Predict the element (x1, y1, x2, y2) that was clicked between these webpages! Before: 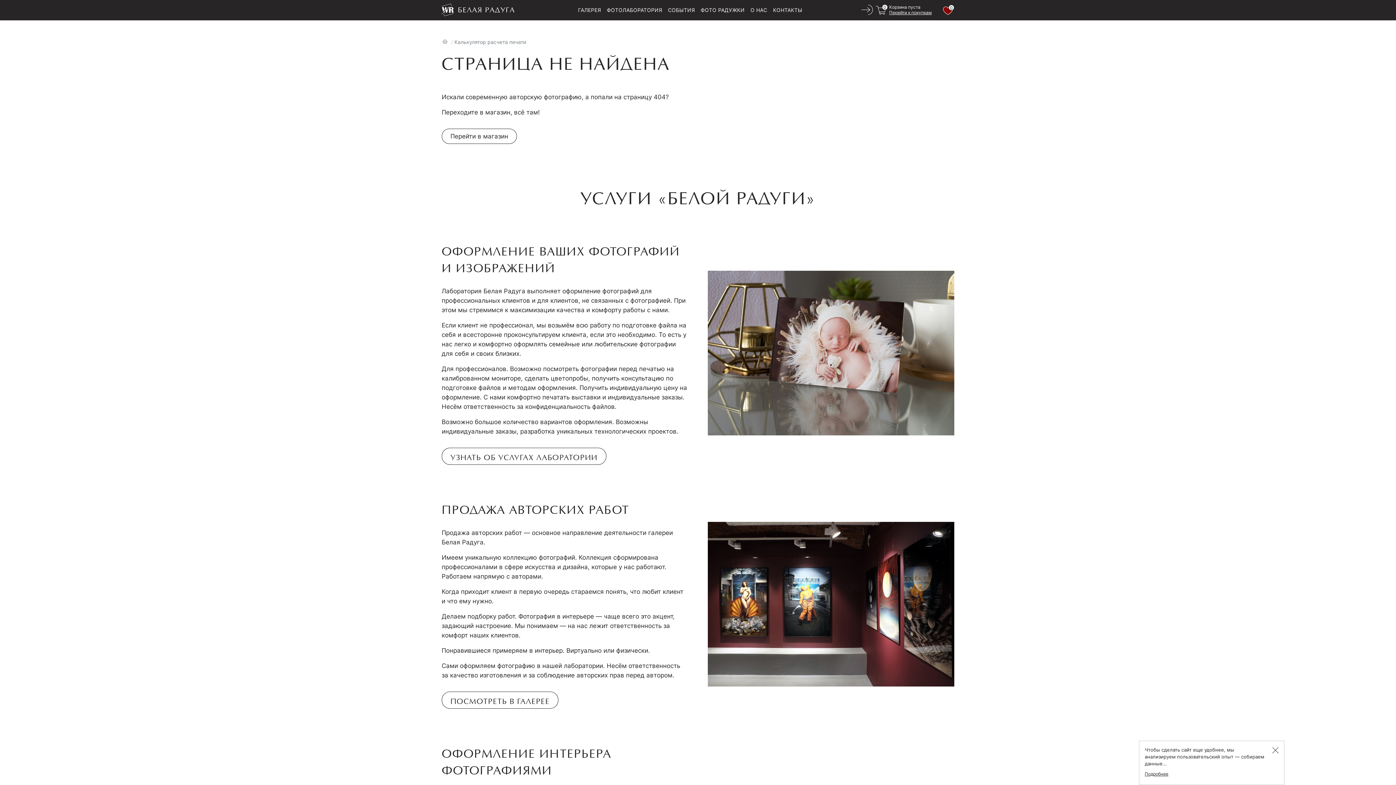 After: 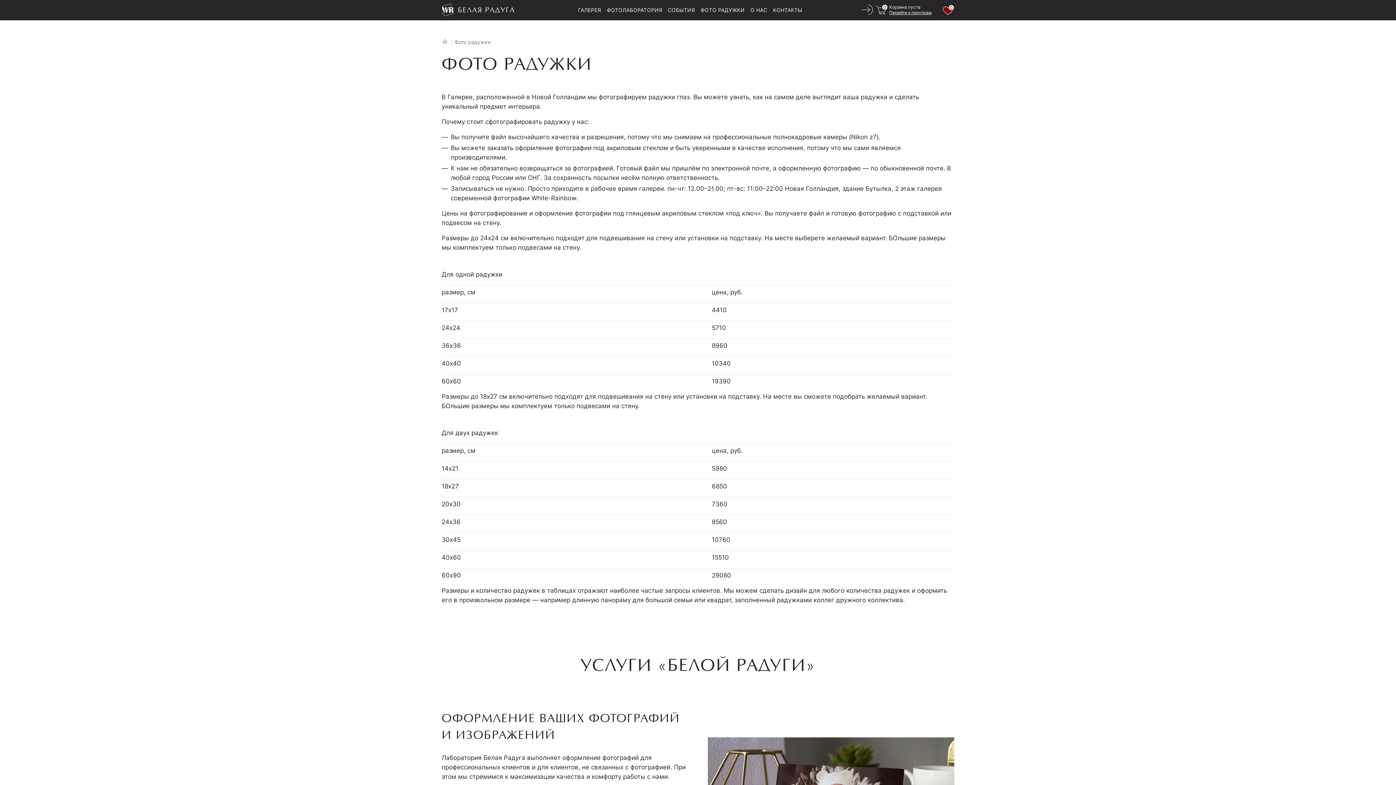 Action: label: ФОТО РАДУЖКИ bbox: (700, 6, 744, 13)